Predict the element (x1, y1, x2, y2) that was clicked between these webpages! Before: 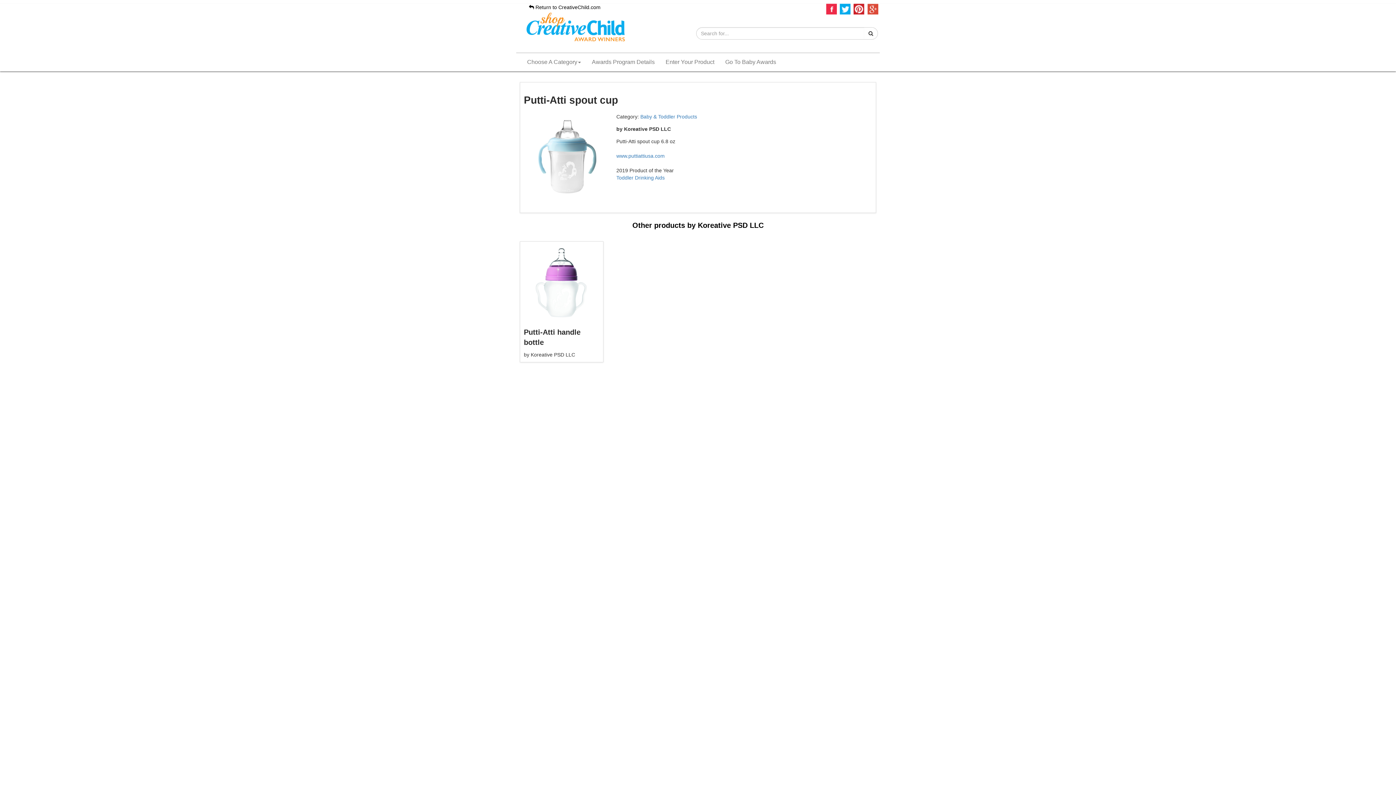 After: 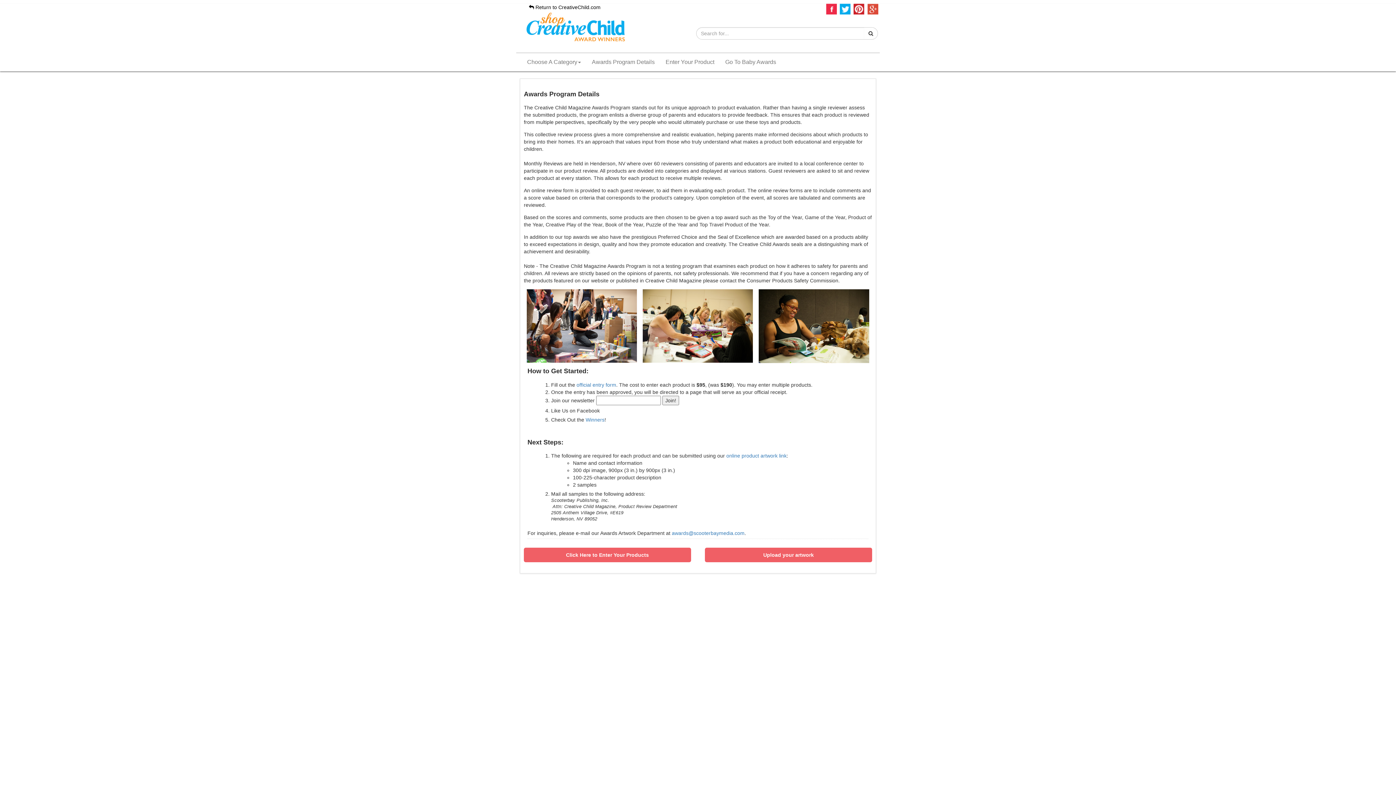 Action: label: Awards Program Details bbox: (586, 53, 660, 71)